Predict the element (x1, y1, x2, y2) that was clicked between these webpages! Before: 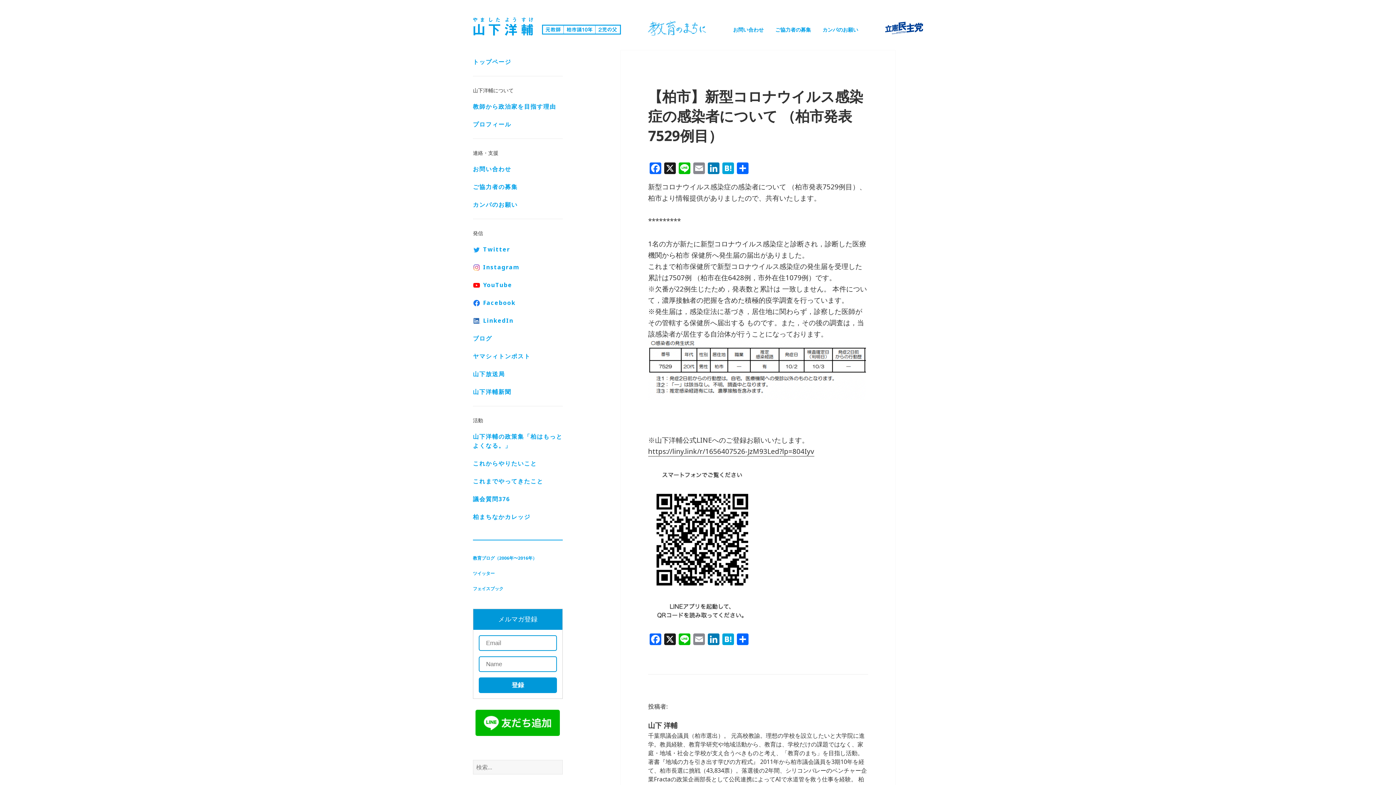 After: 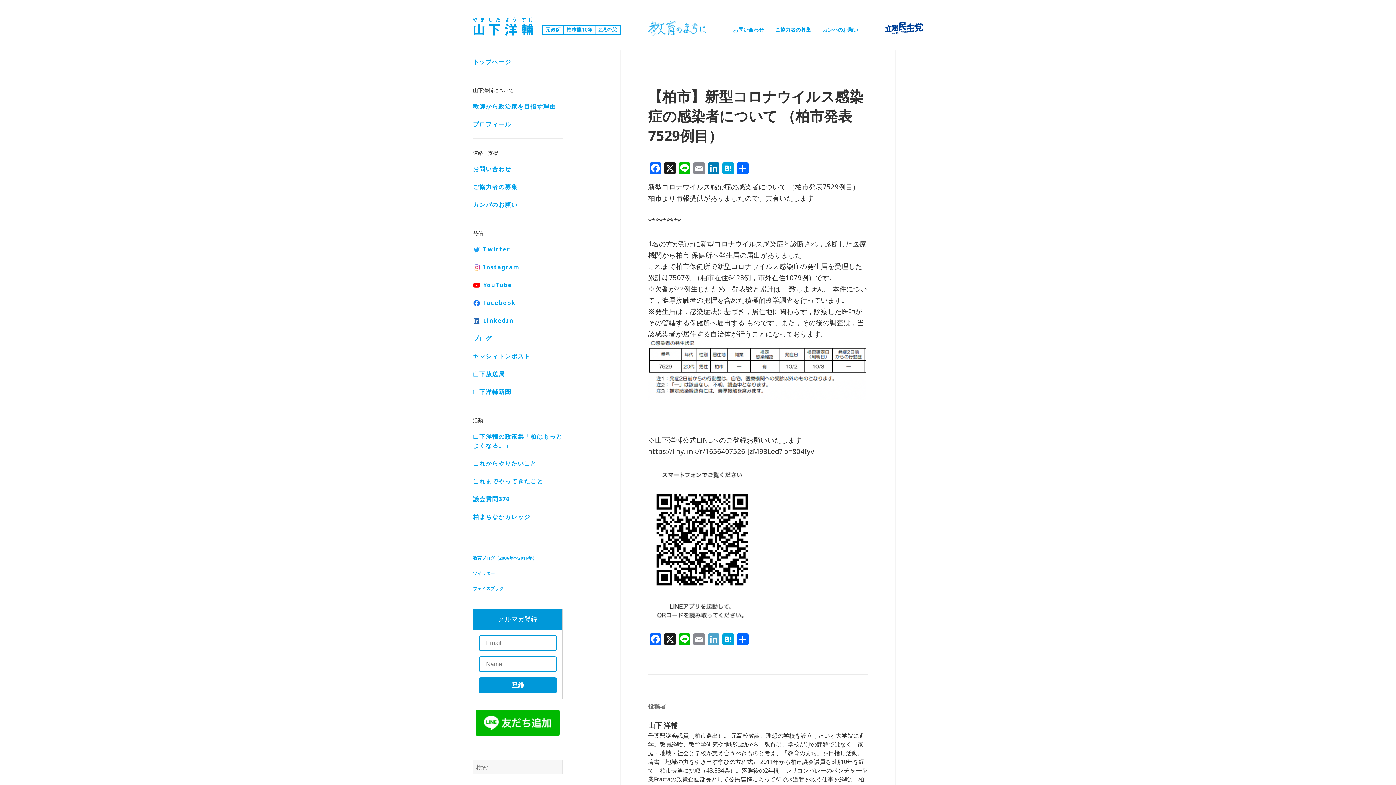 Action: label: LinkedIn bbox: (706, 633, 720, 646)